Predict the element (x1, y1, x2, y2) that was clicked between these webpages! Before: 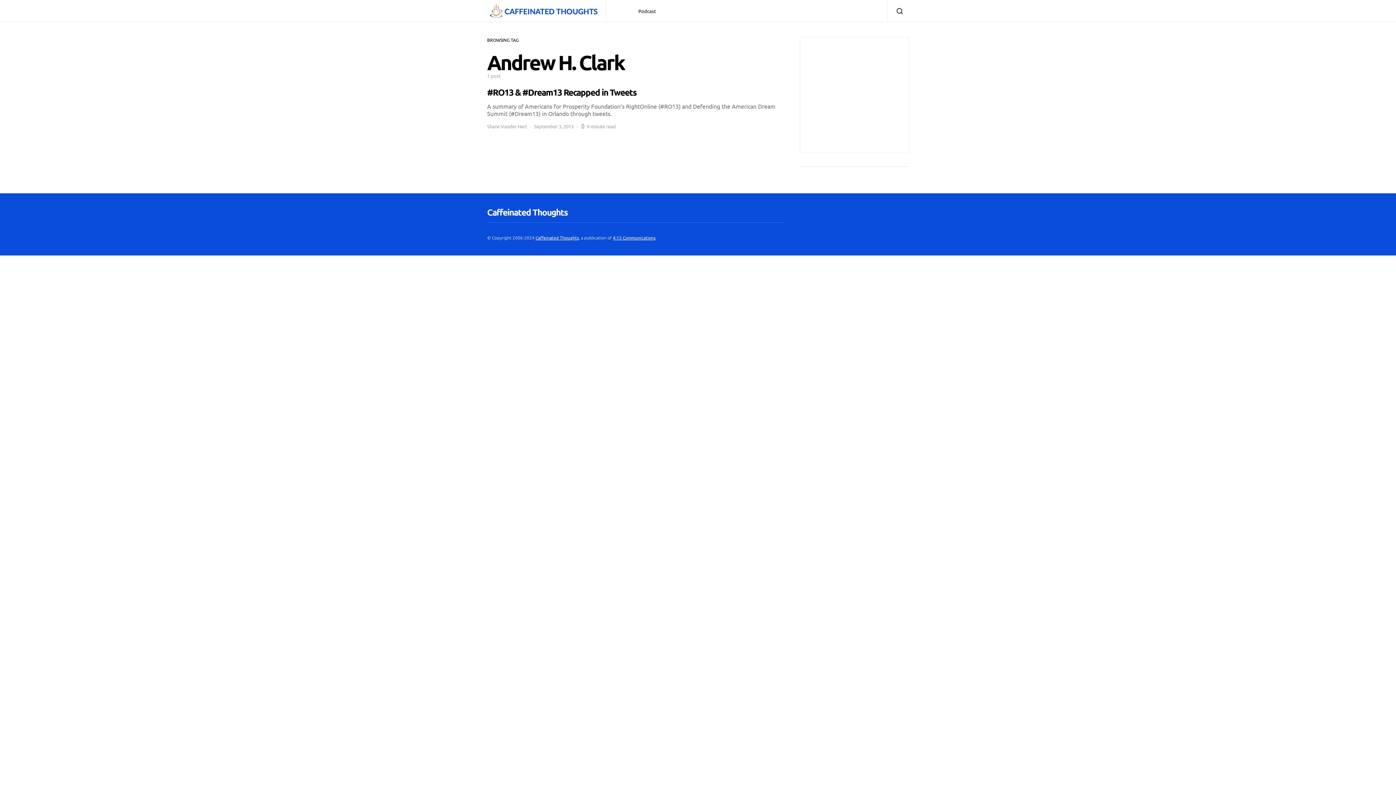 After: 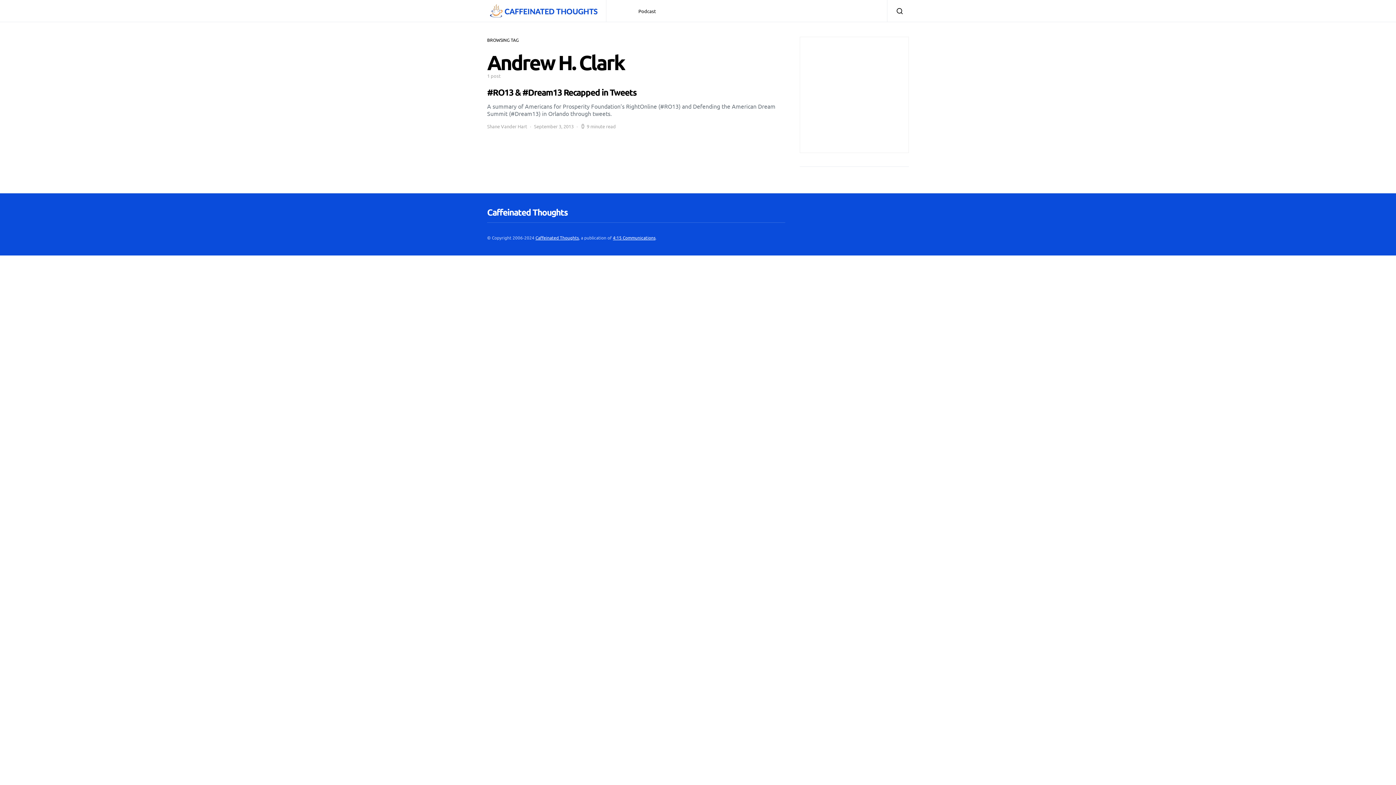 Action: bbox: (624, 0, 629, 21)